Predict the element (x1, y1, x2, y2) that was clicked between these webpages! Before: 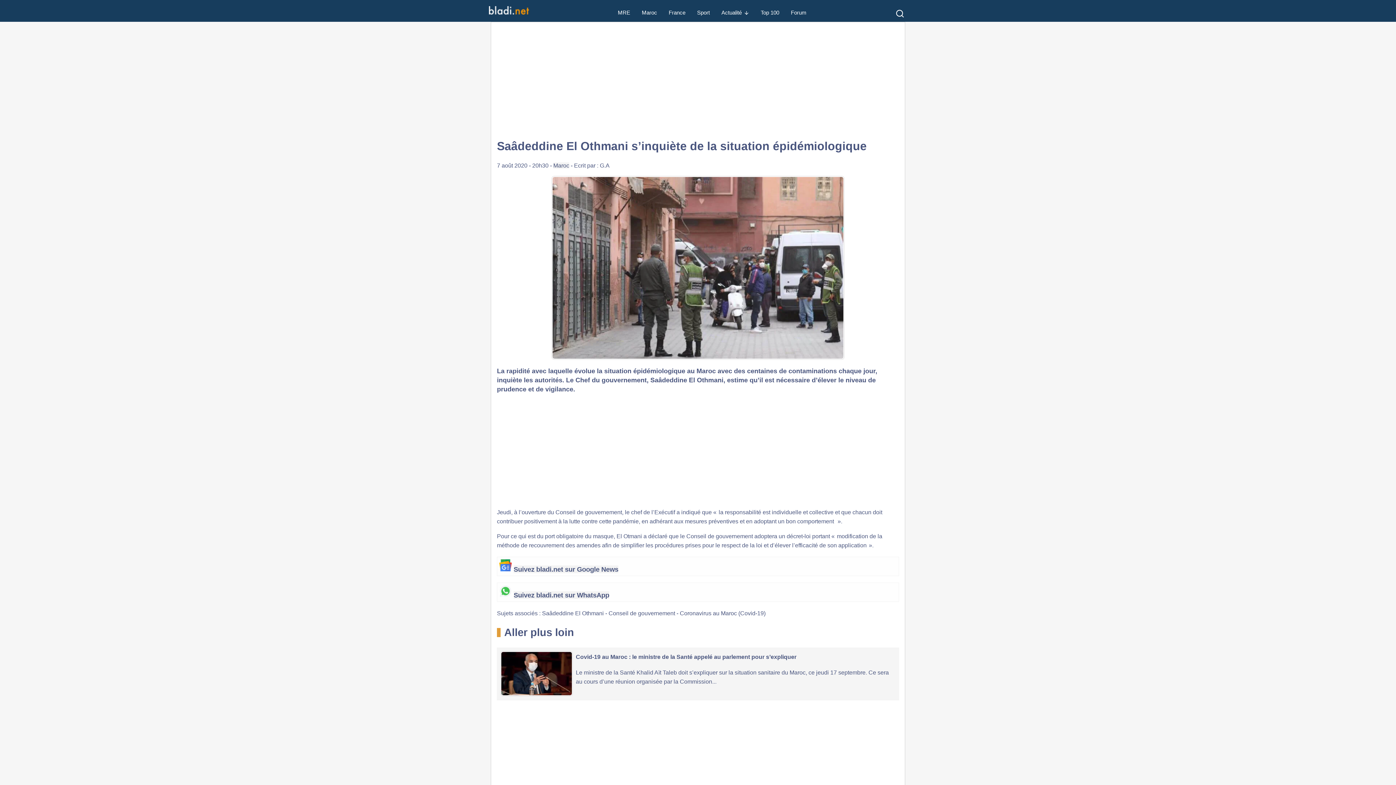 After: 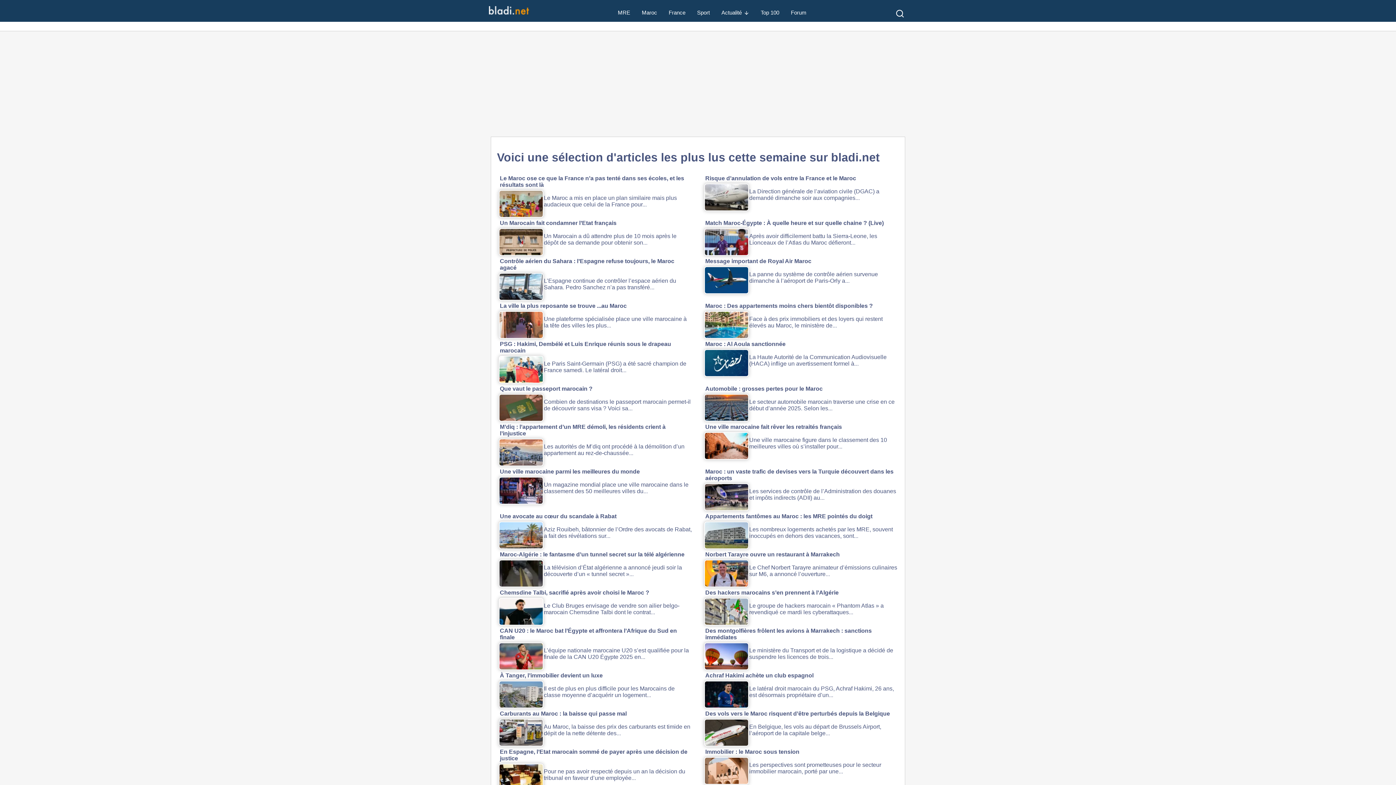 Action: bbox: (760, 0, 779, 26) label: Top 100